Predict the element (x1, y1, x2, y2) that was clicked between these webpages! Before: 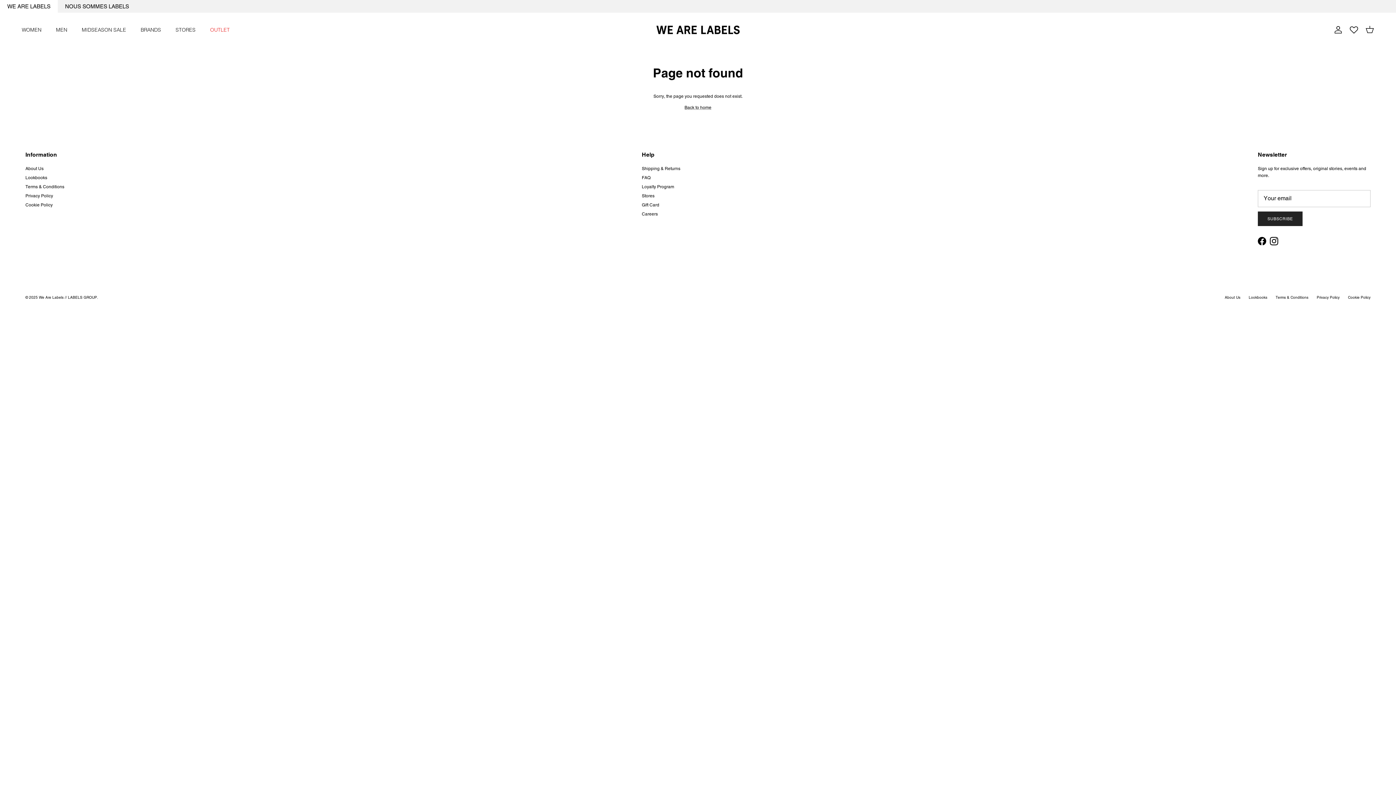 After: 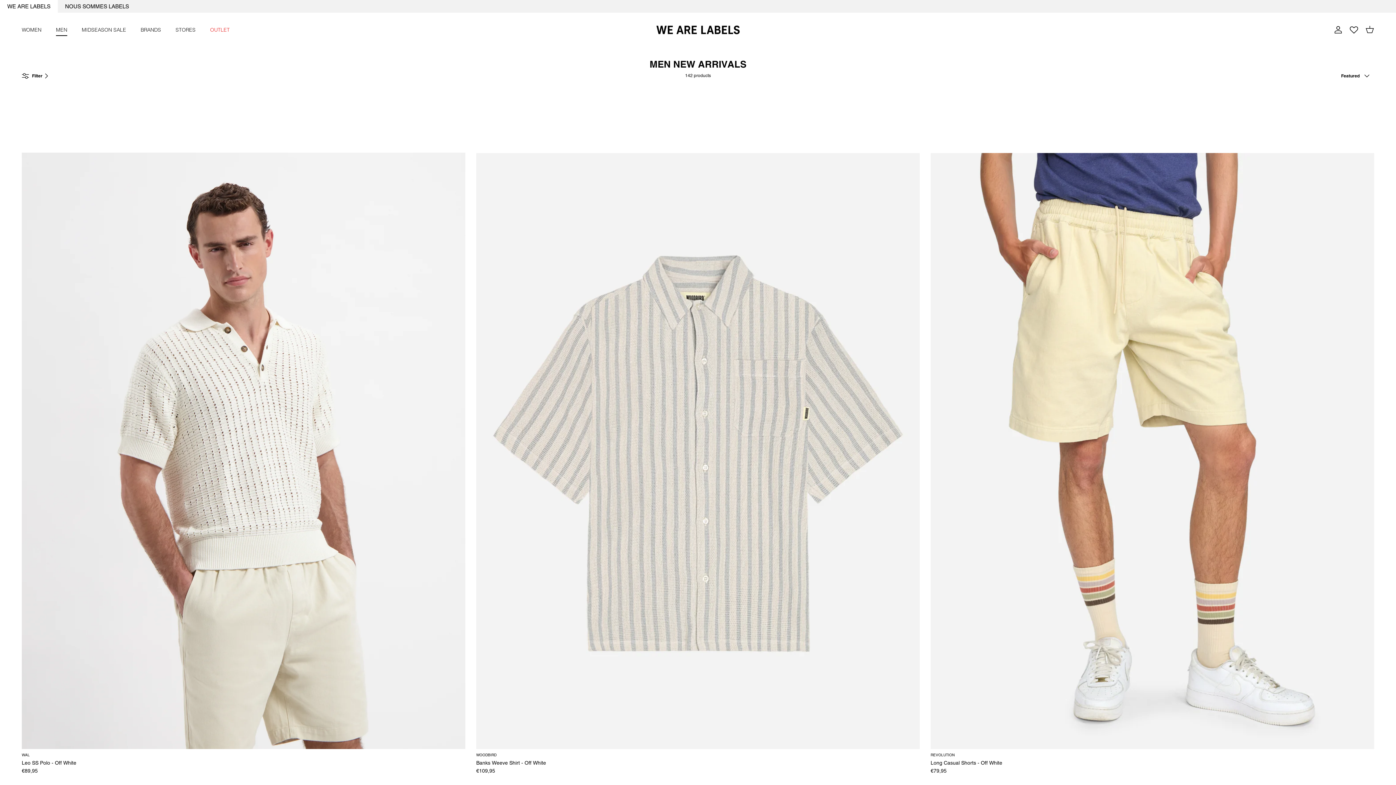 Action: bbox: (49, 18, 73, 41) label: MEN